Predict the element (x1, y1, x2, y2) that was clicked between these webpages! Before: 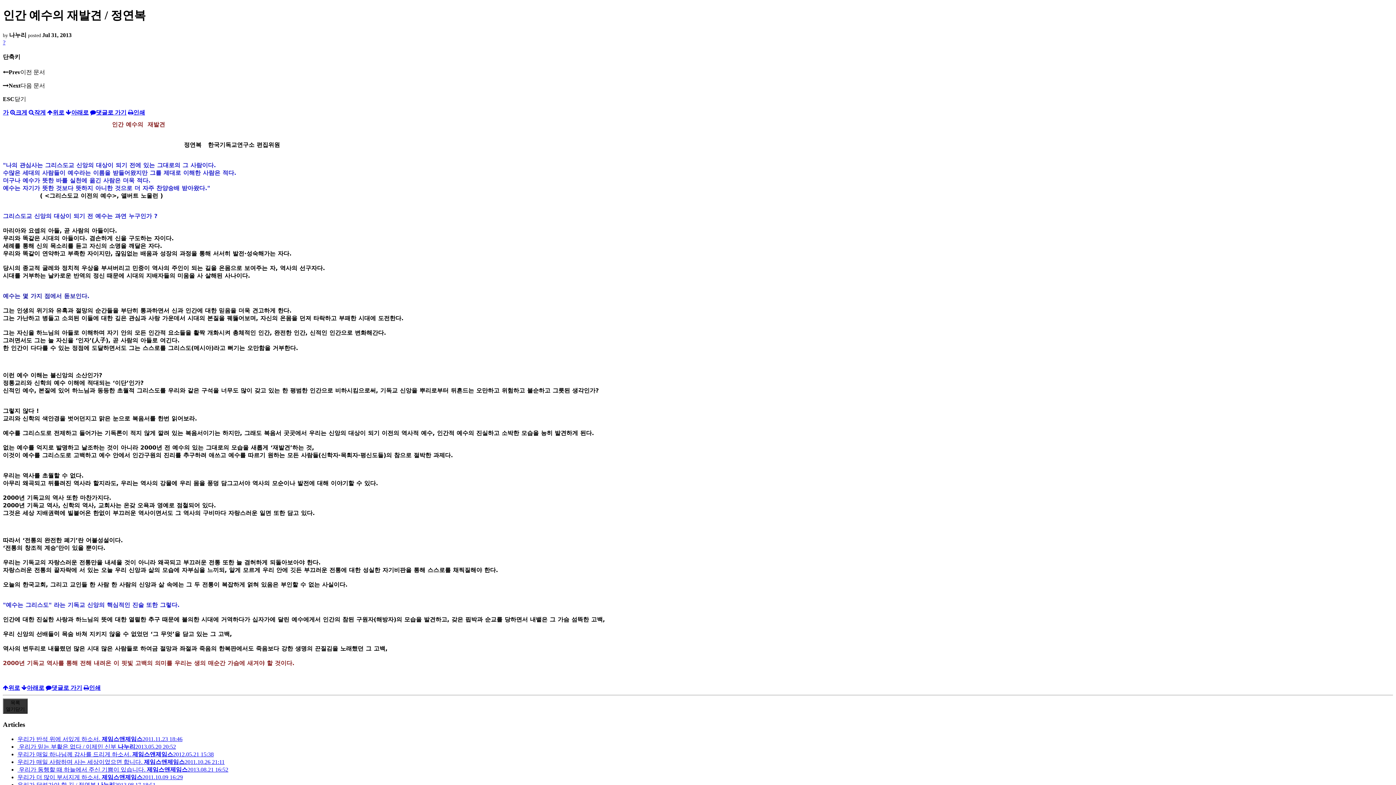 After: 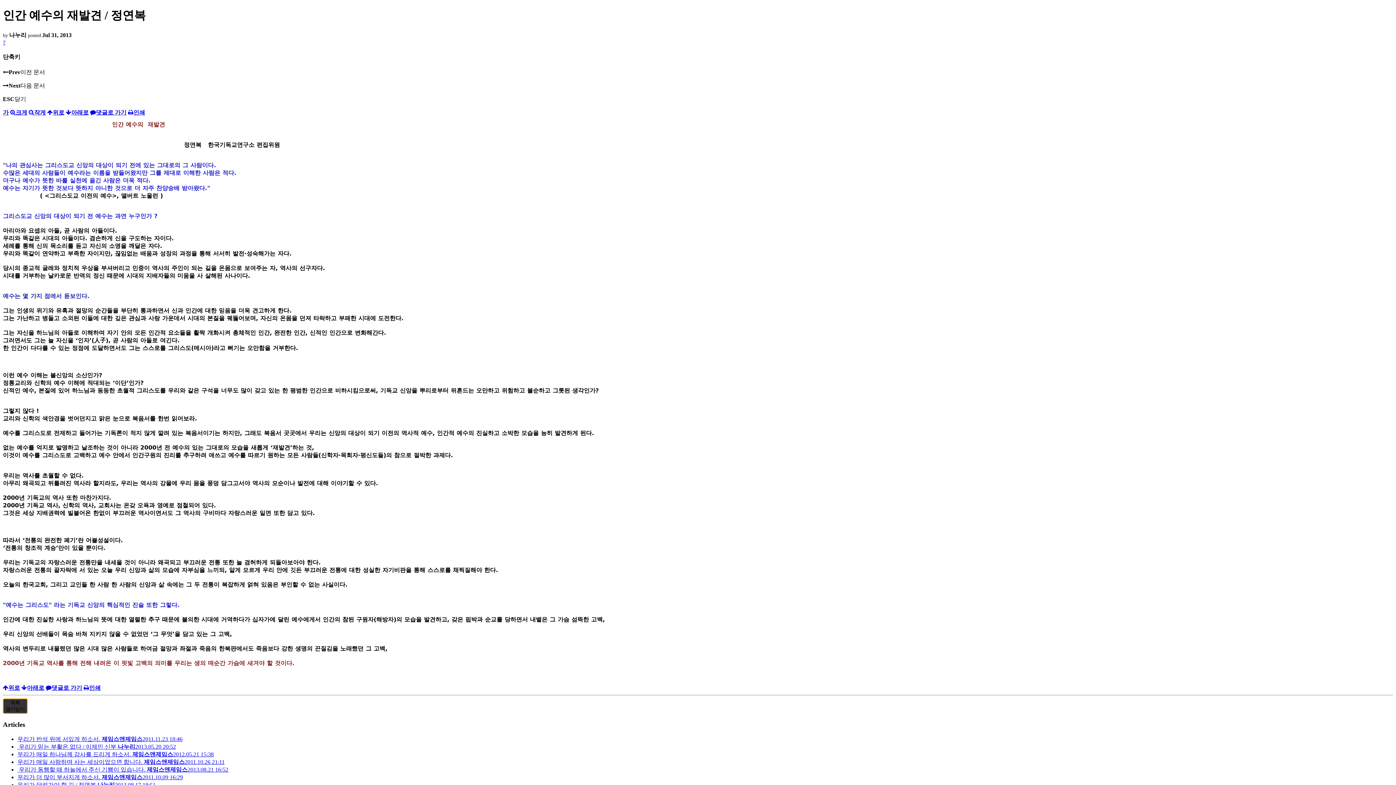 Action: bbox: (2, 699, 27, 714) label: 목록
열기닫기